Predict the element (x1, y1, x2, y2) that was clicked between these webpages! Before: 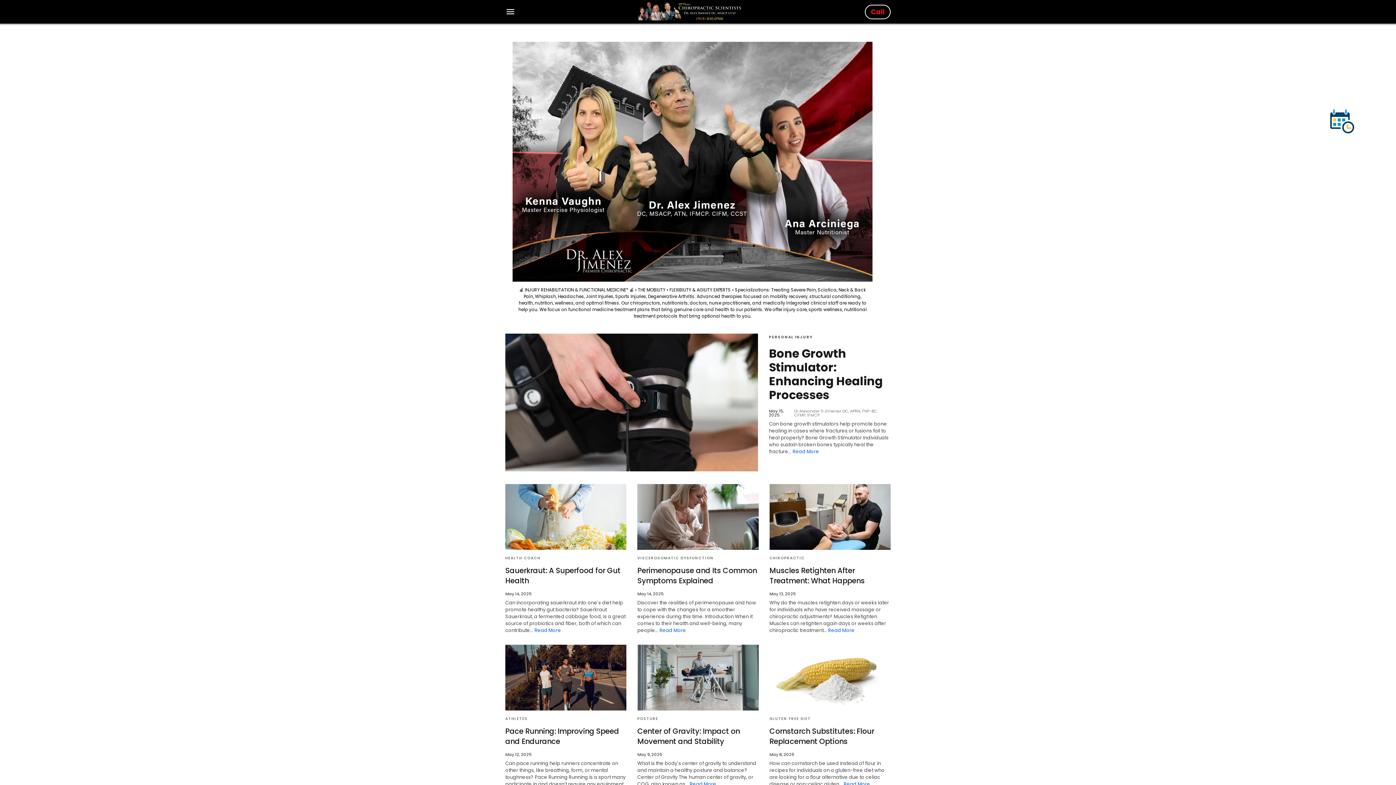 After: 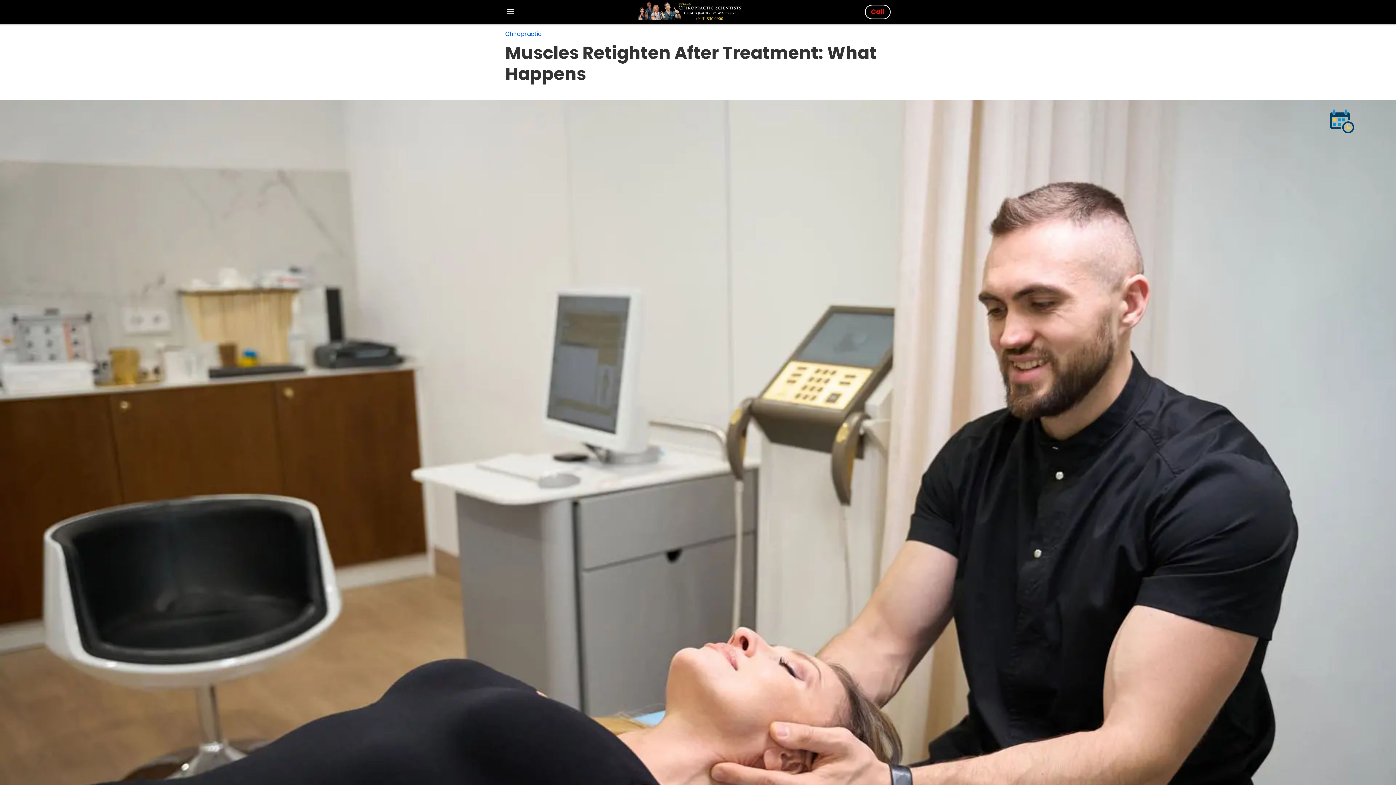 Action: bbox: (769, 484, 890, 550)